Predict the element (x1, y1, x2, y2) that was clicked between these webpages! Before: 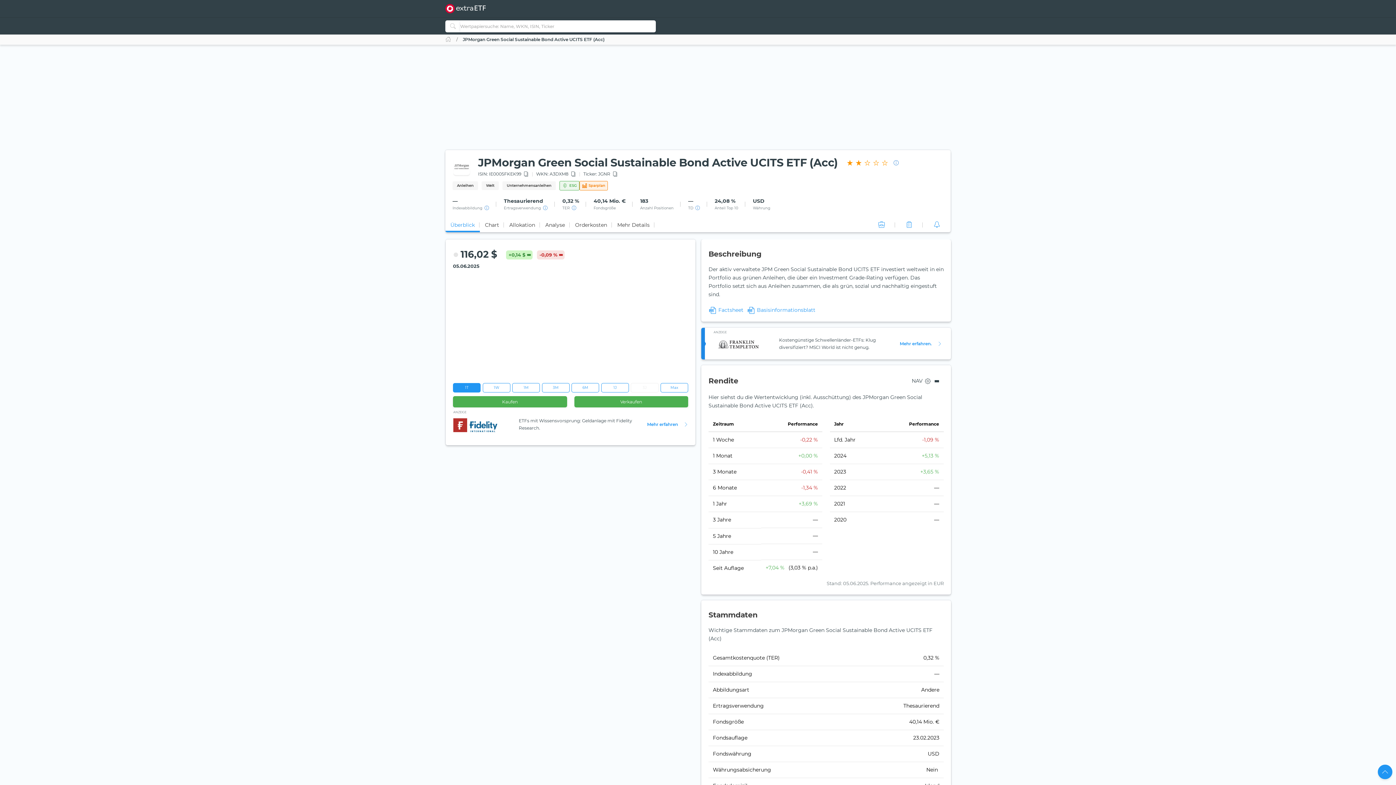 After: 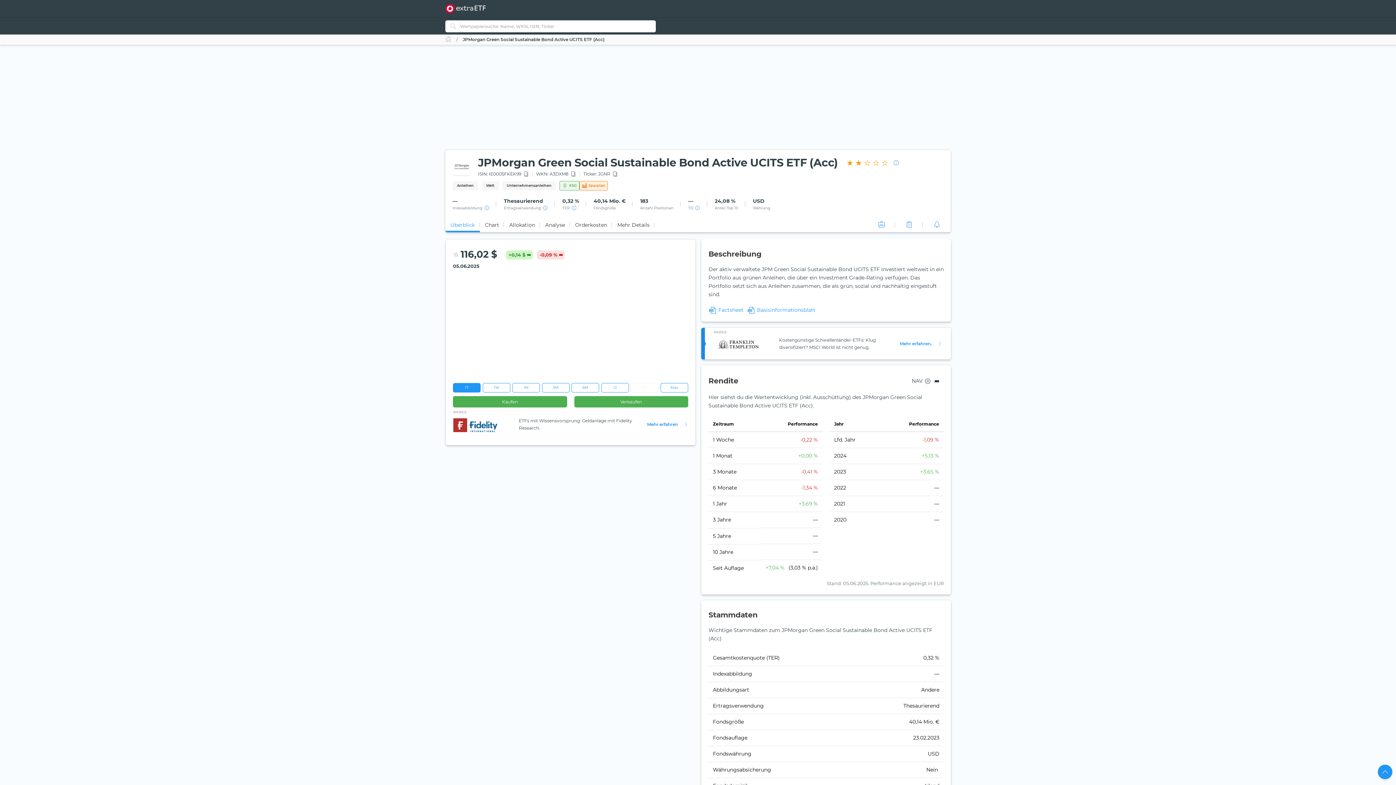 Action: bbox: (713, 331, 764, 356) label: ANZEIGE